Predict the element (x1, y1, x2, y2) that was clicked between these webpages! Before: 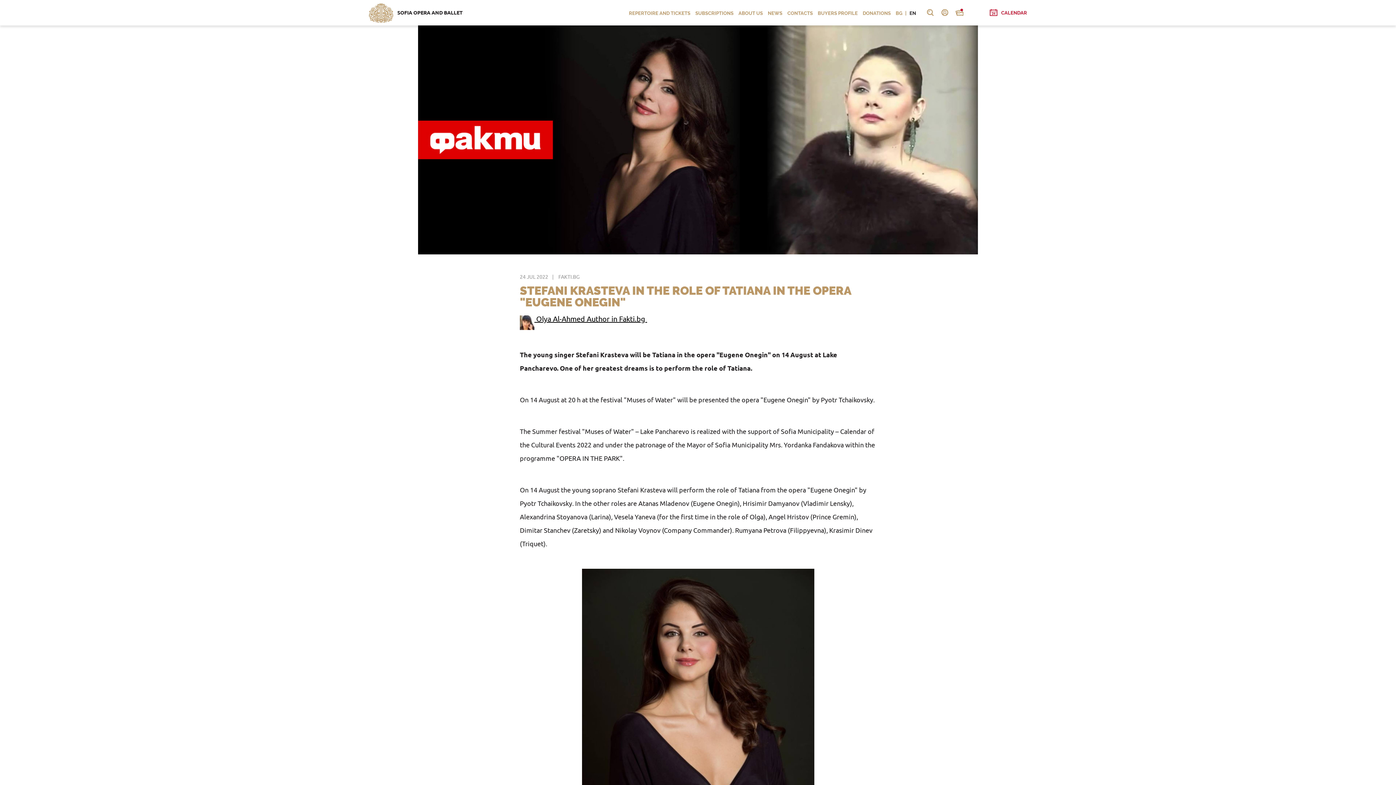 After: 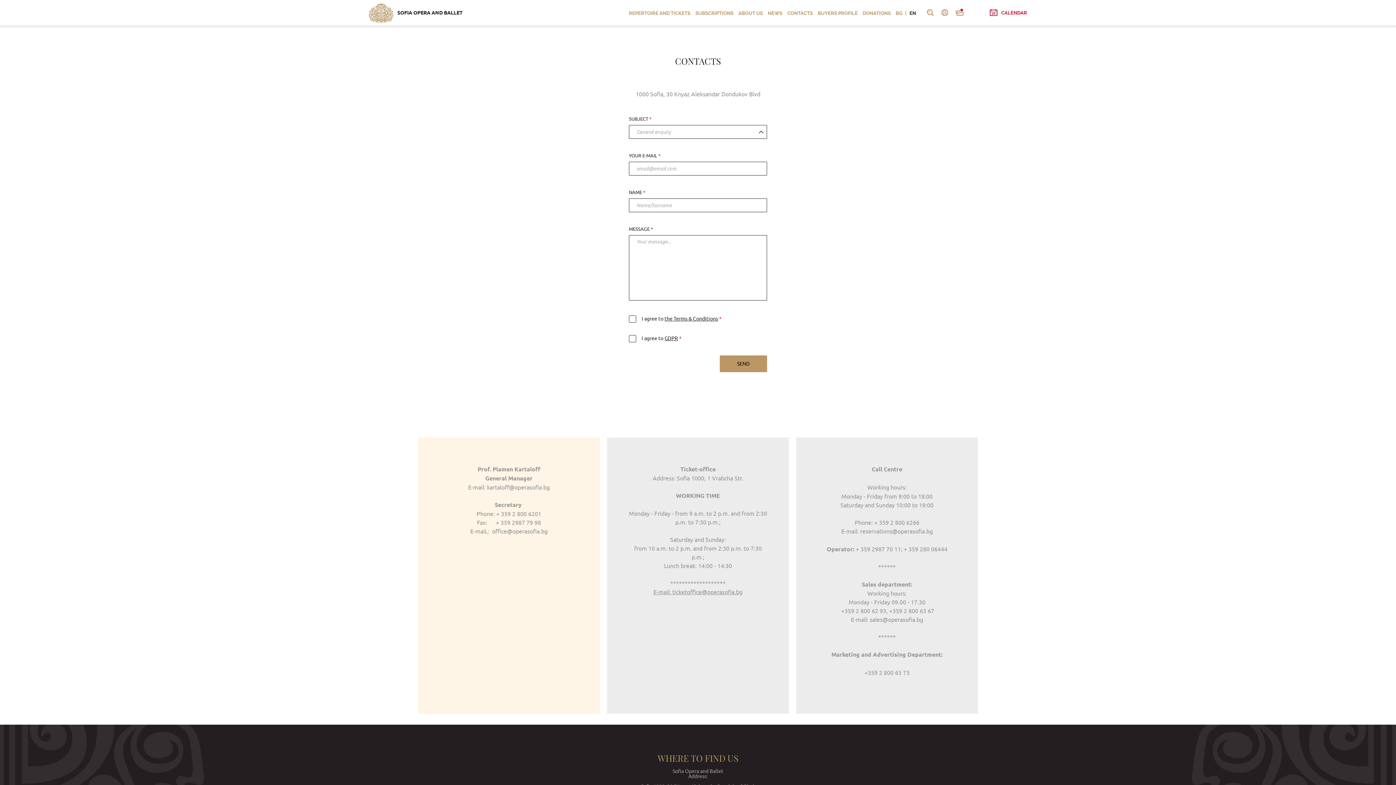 Action: bbox: (787, 3, 813, 22) label: CONTACTS